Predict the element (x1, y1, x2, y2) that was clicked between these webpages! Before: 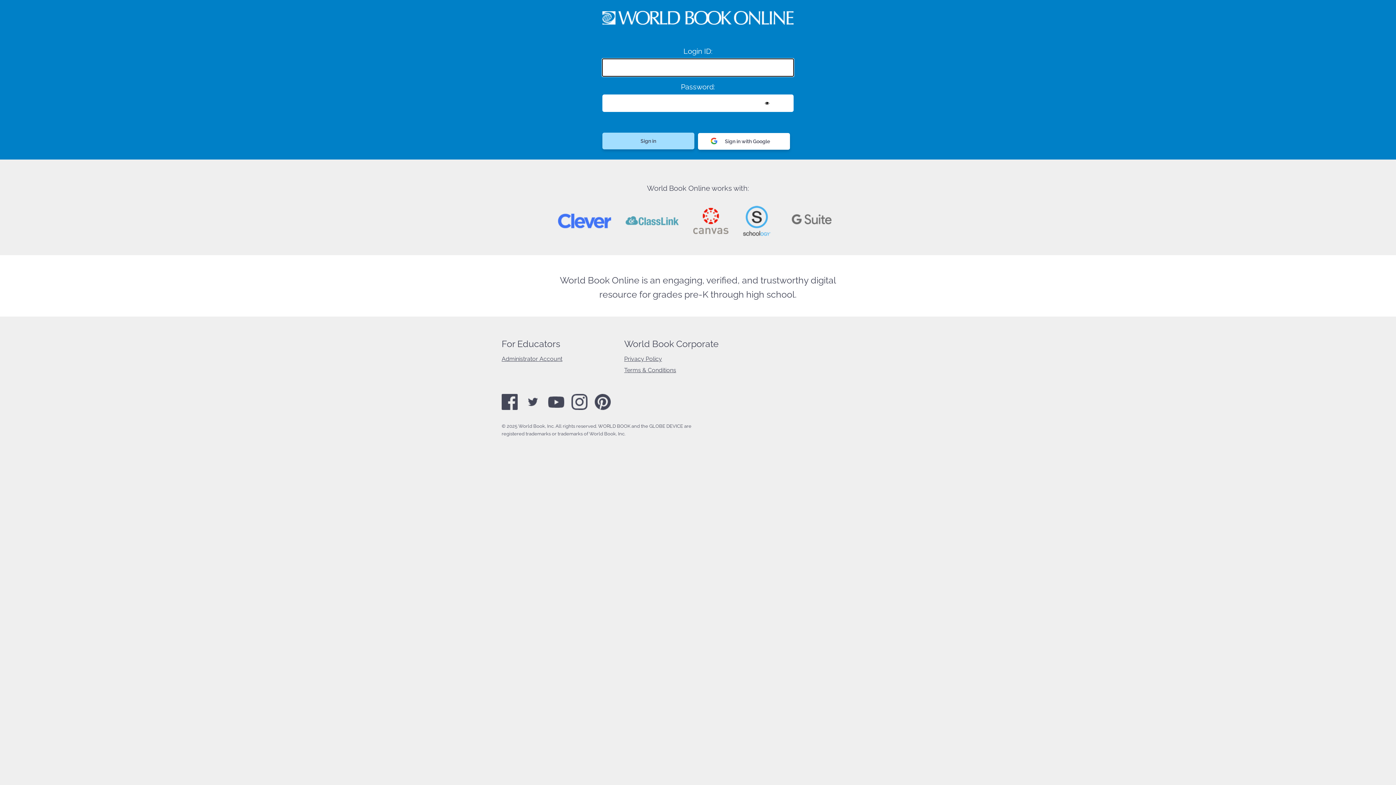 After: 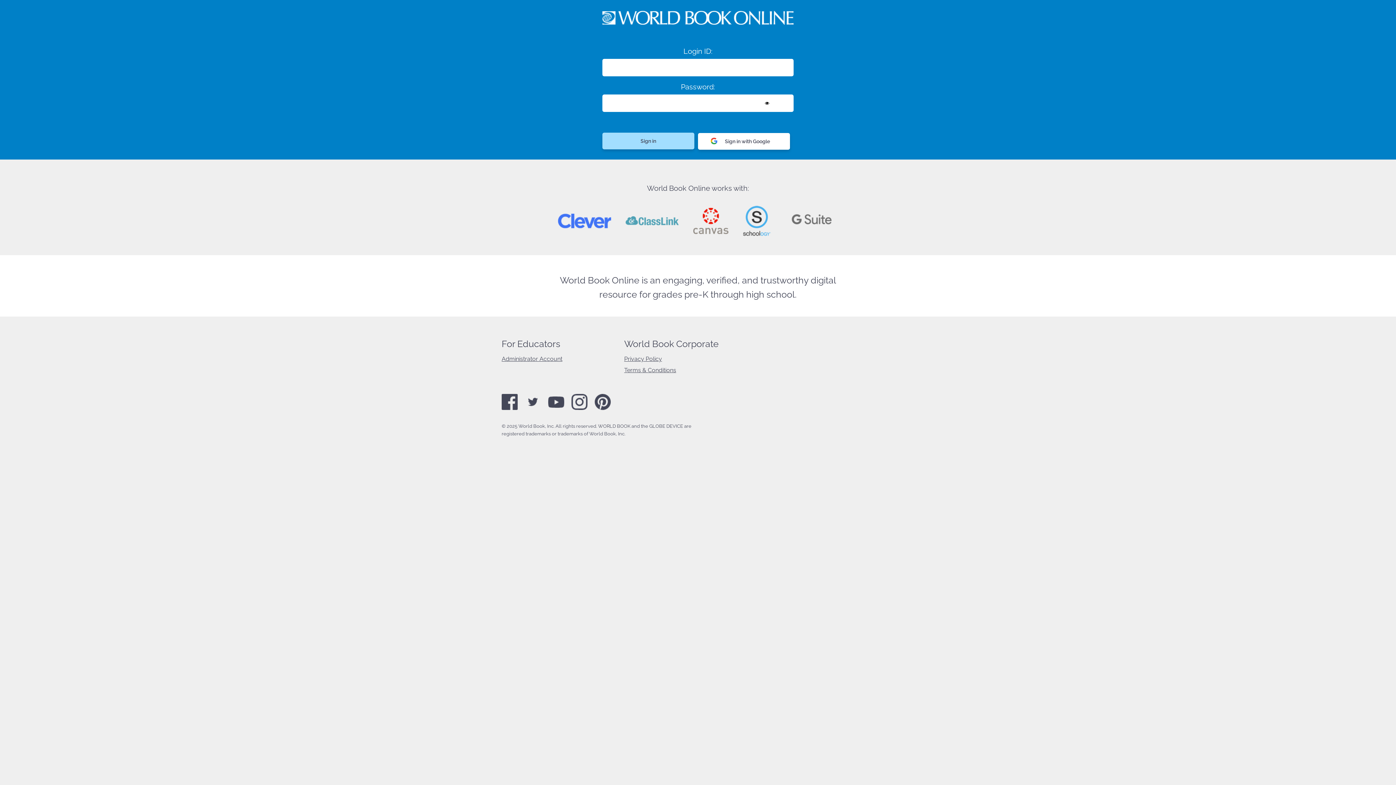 Action: bbox: (548, 404, 564, 409)